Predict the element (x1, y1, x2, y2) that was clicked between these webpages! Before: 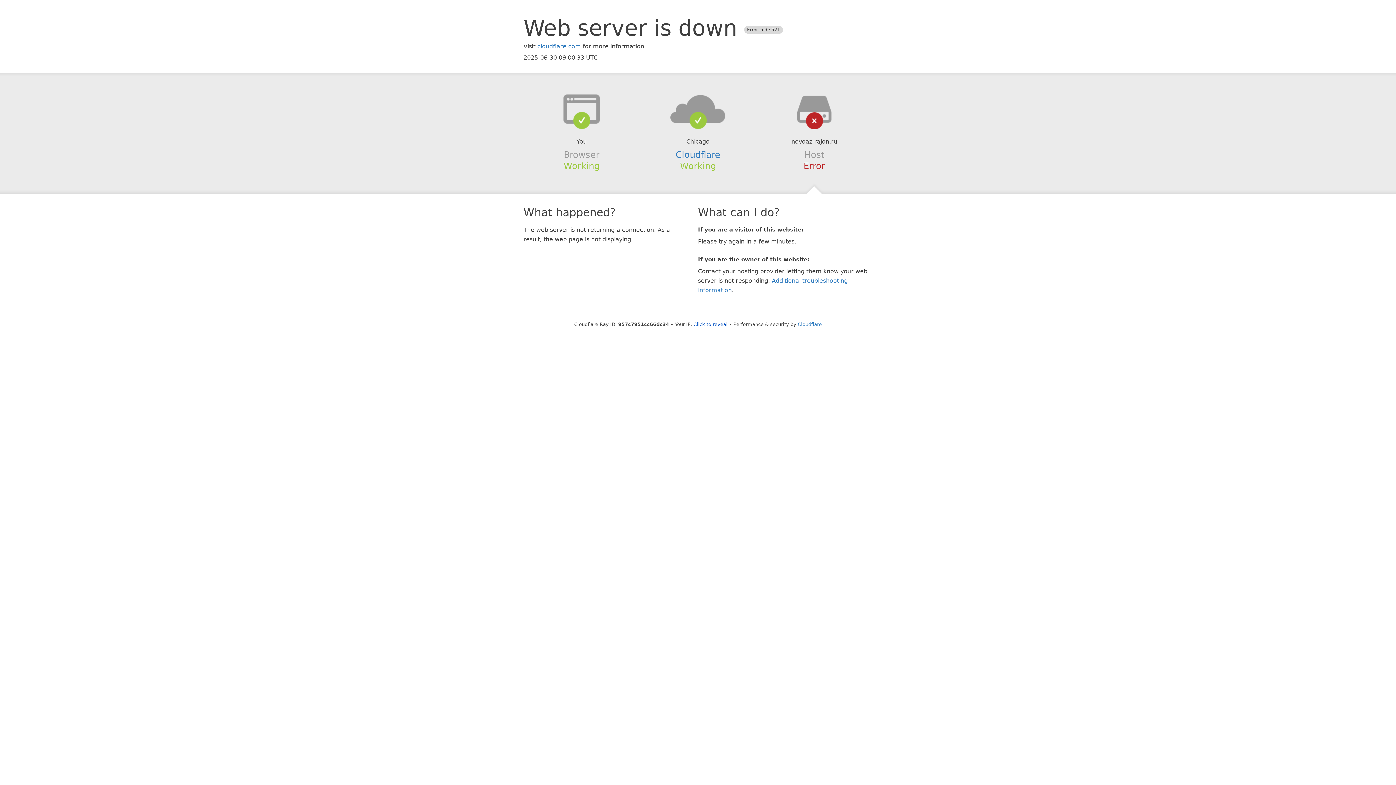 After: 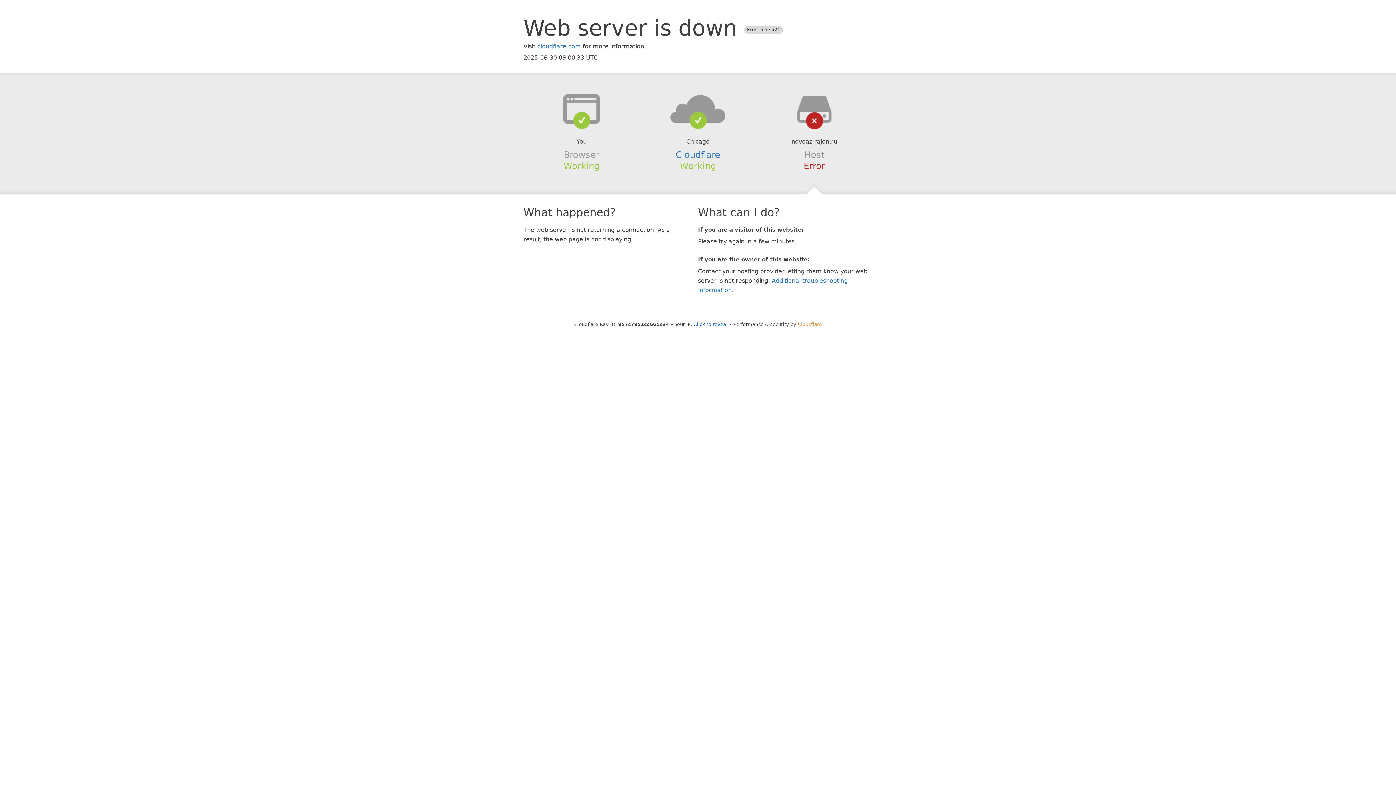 Action: bbox: (798, 321, 822, 327) label: Cloudflare